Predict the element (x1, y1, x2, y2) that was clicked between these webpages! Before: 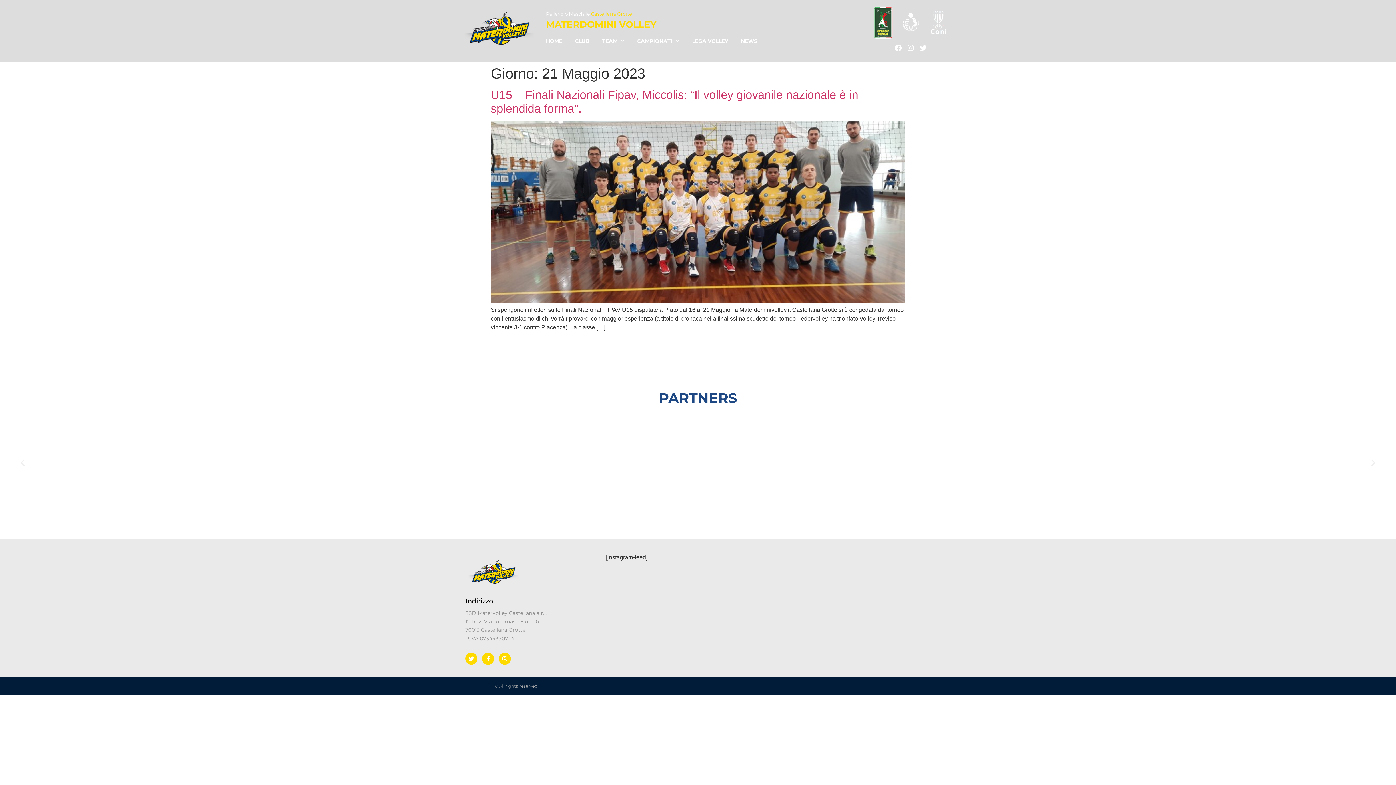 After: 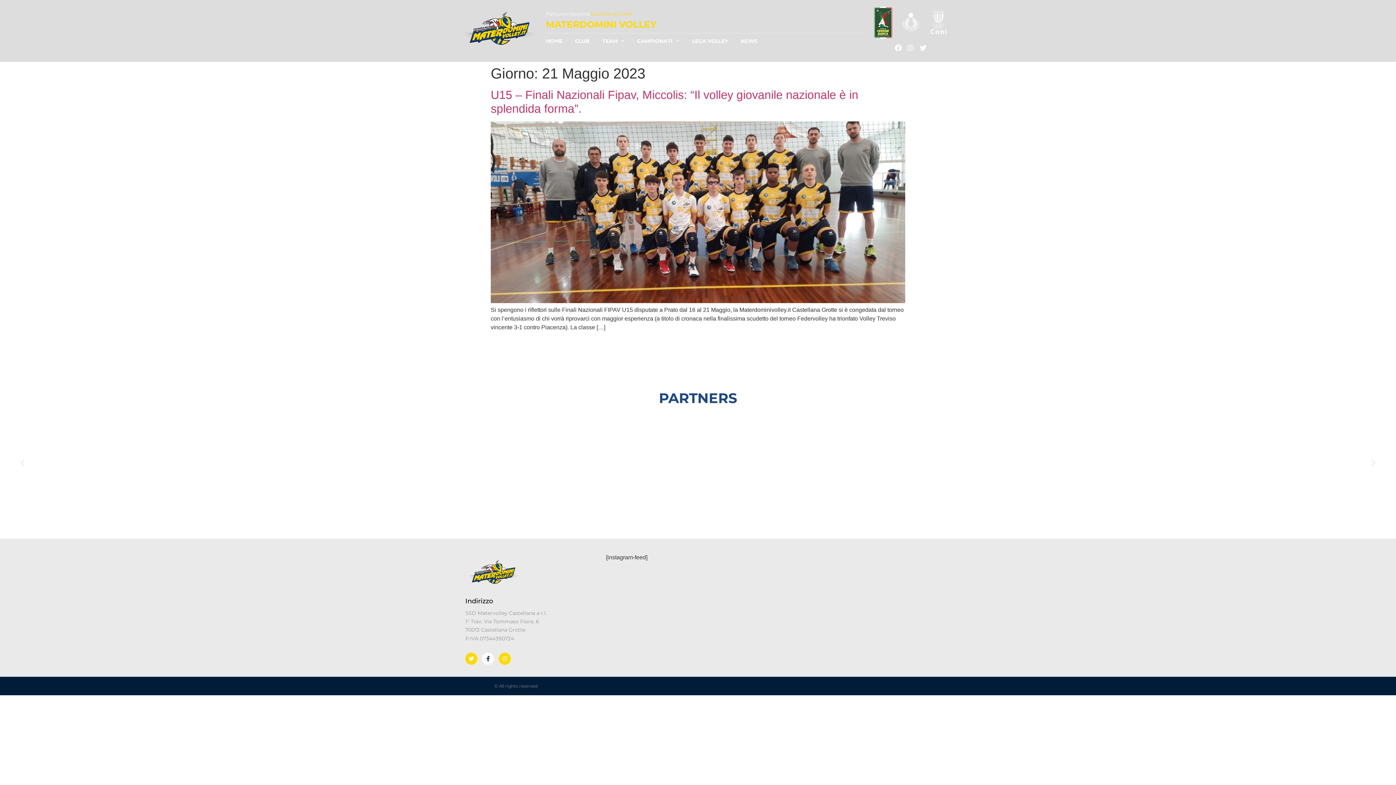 Action: bbox: (482, 653, 494, 665) label: Facebook-f